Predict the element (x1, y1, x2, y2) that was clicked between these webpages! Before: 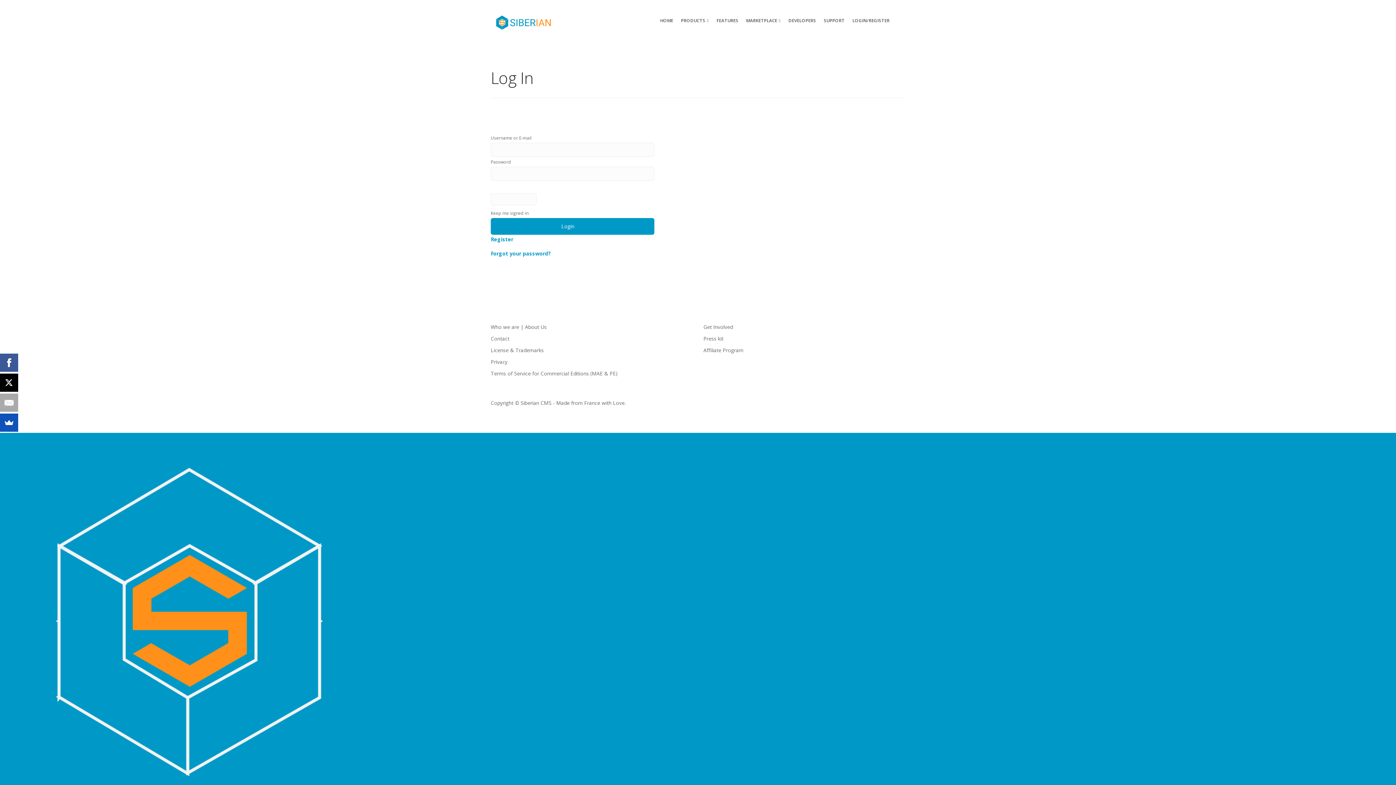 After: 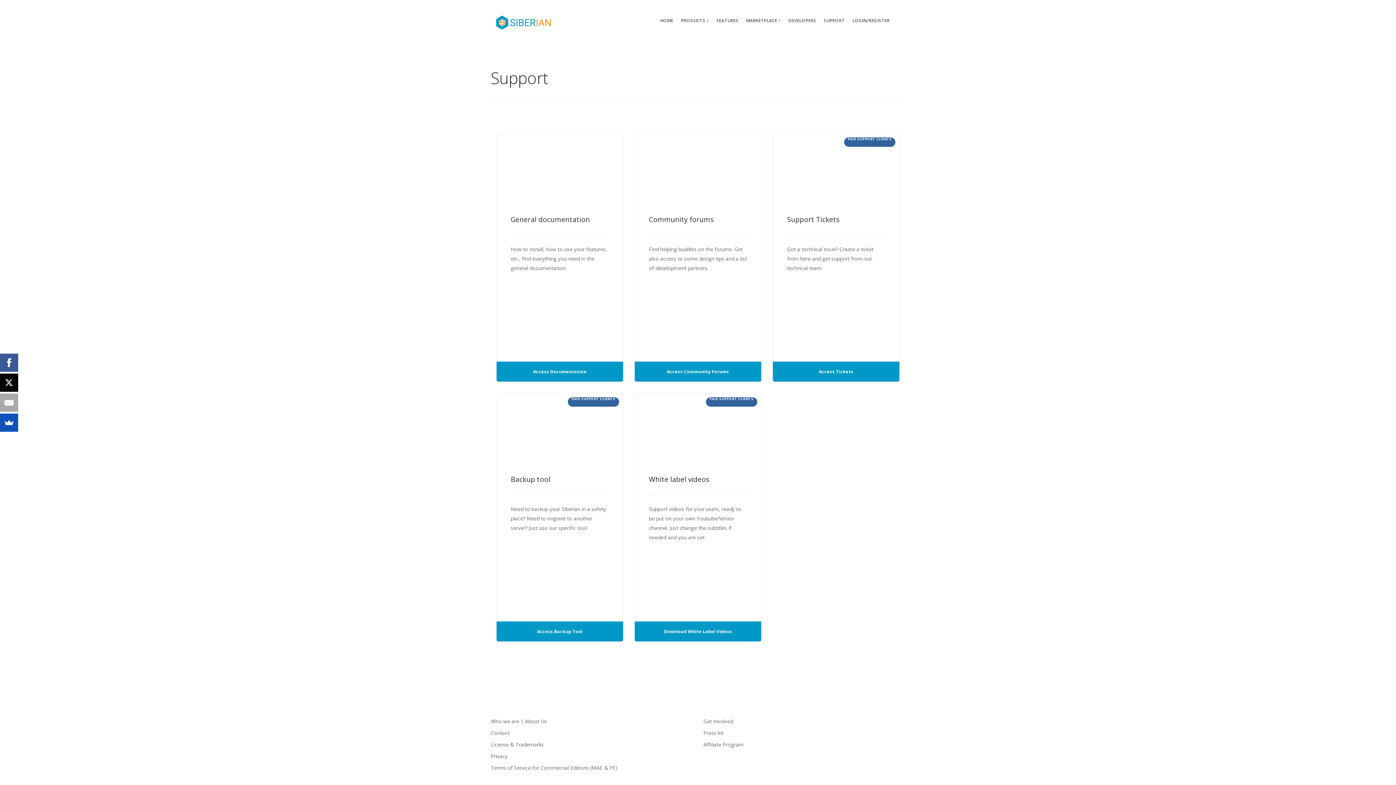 Action: label: SUPPORT bbox: (824, 17, 844, 23)